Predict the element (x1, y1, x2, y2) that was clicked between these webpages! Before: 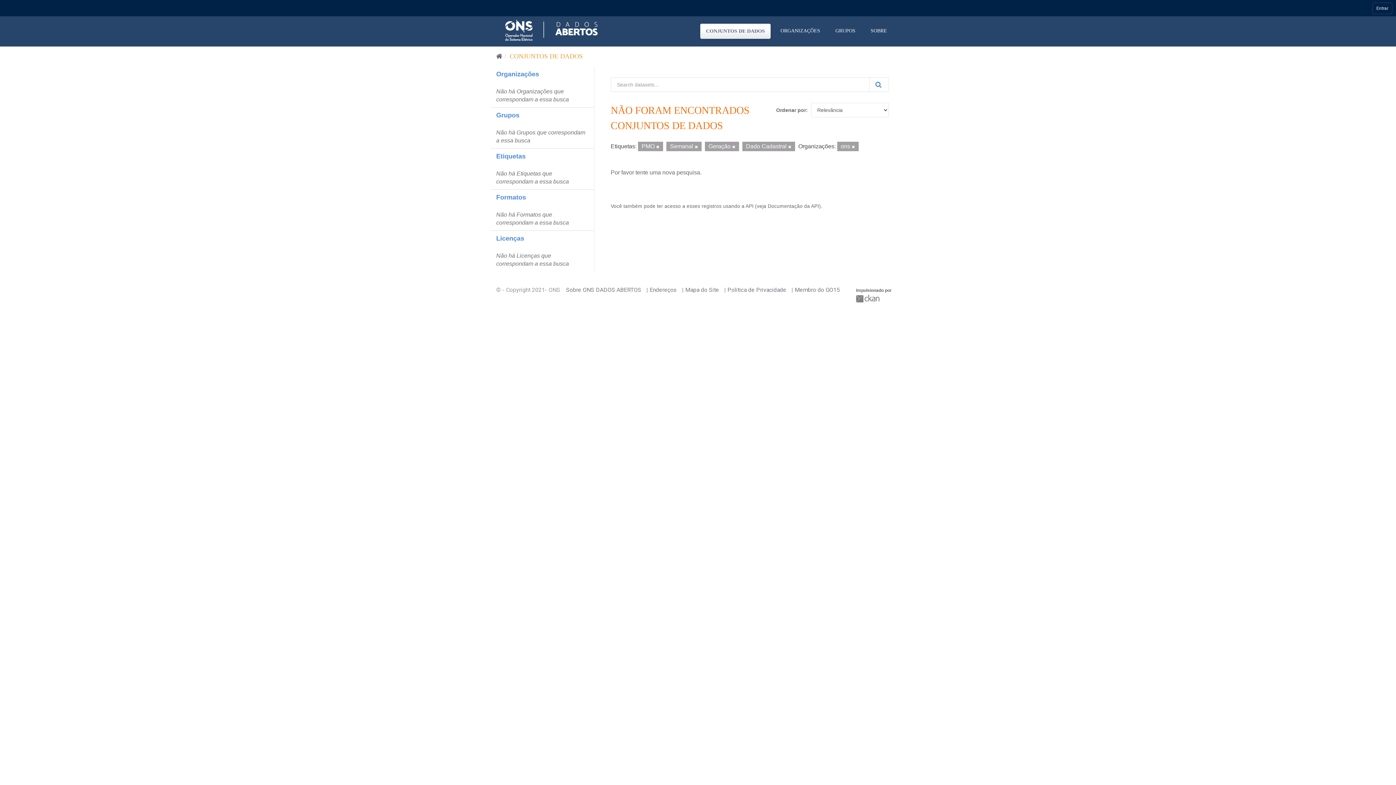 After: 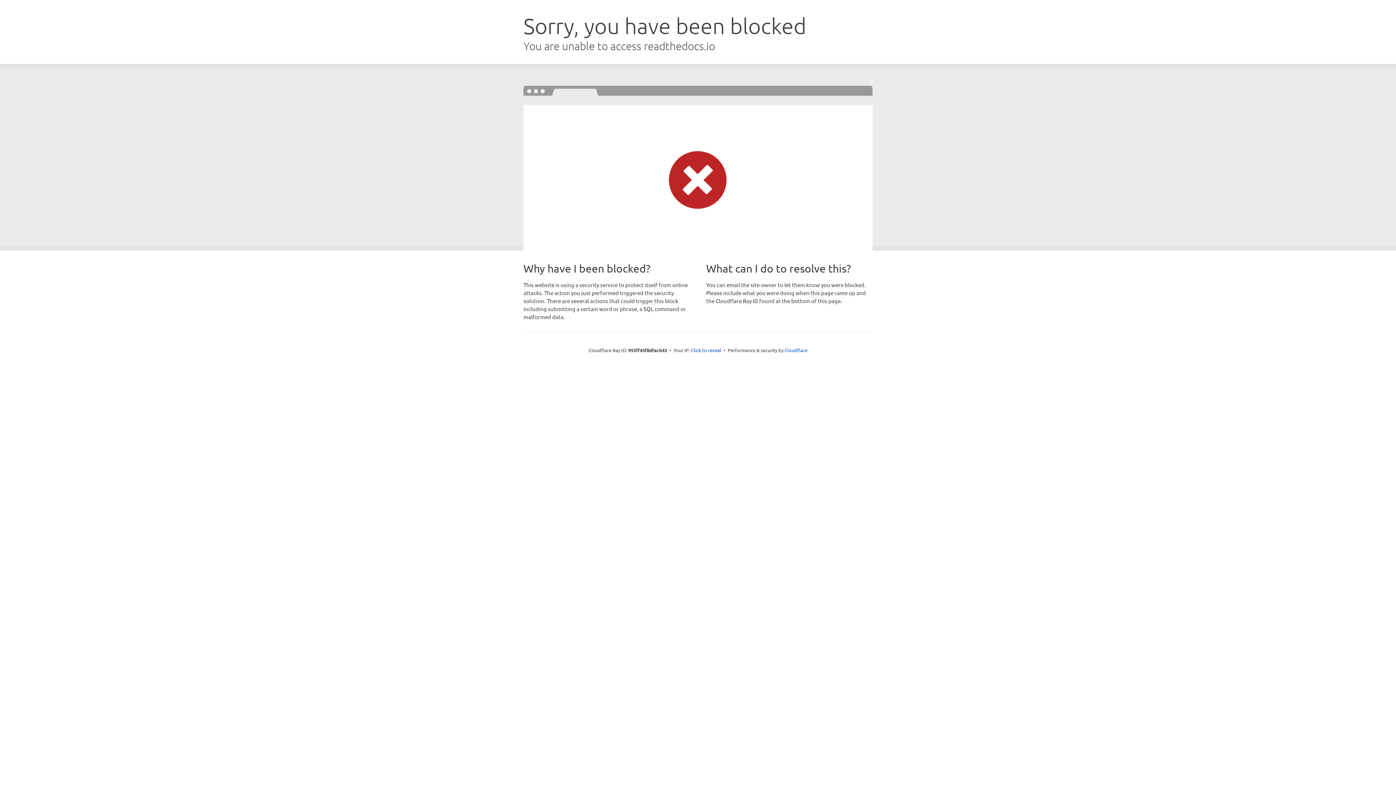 Action: label: Documentação da API bbox: (768, 203, 819, 209)